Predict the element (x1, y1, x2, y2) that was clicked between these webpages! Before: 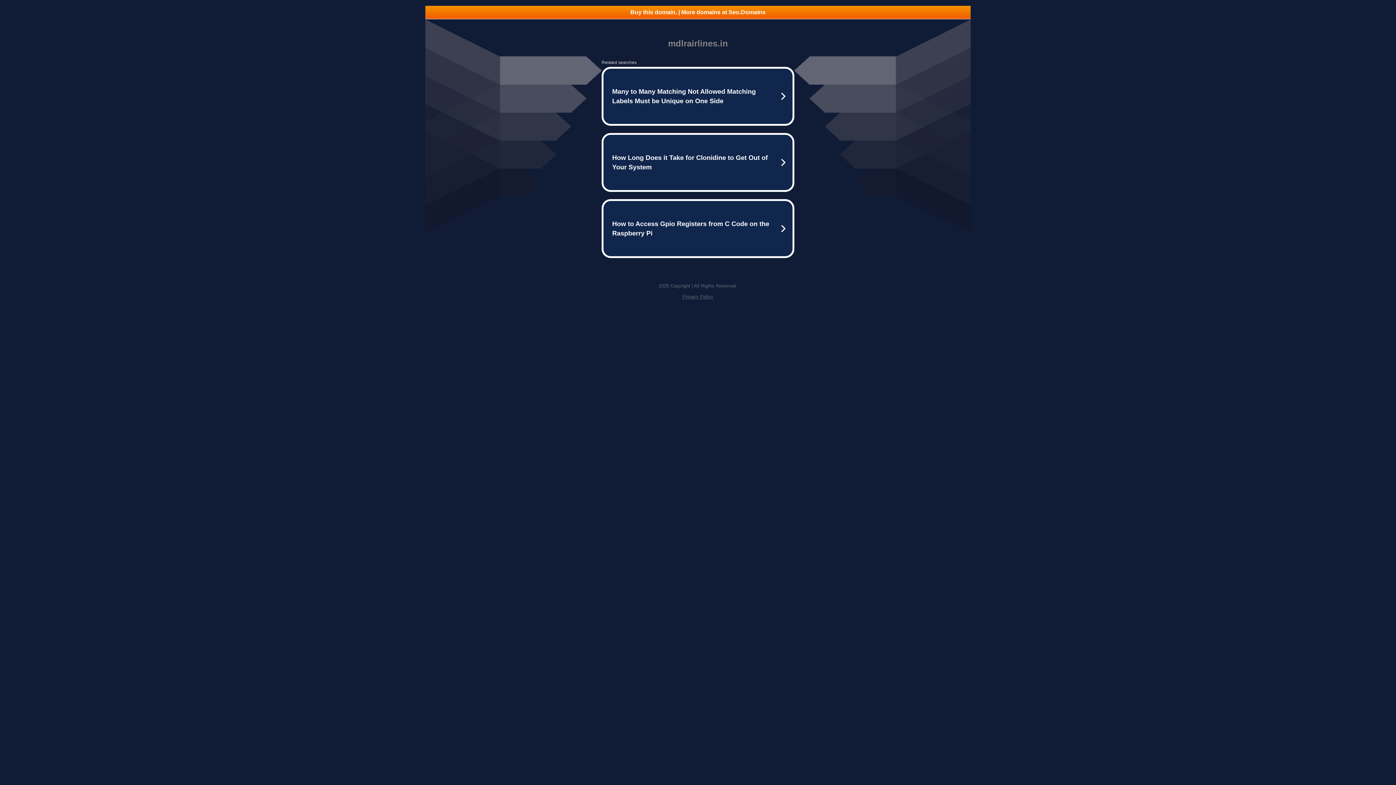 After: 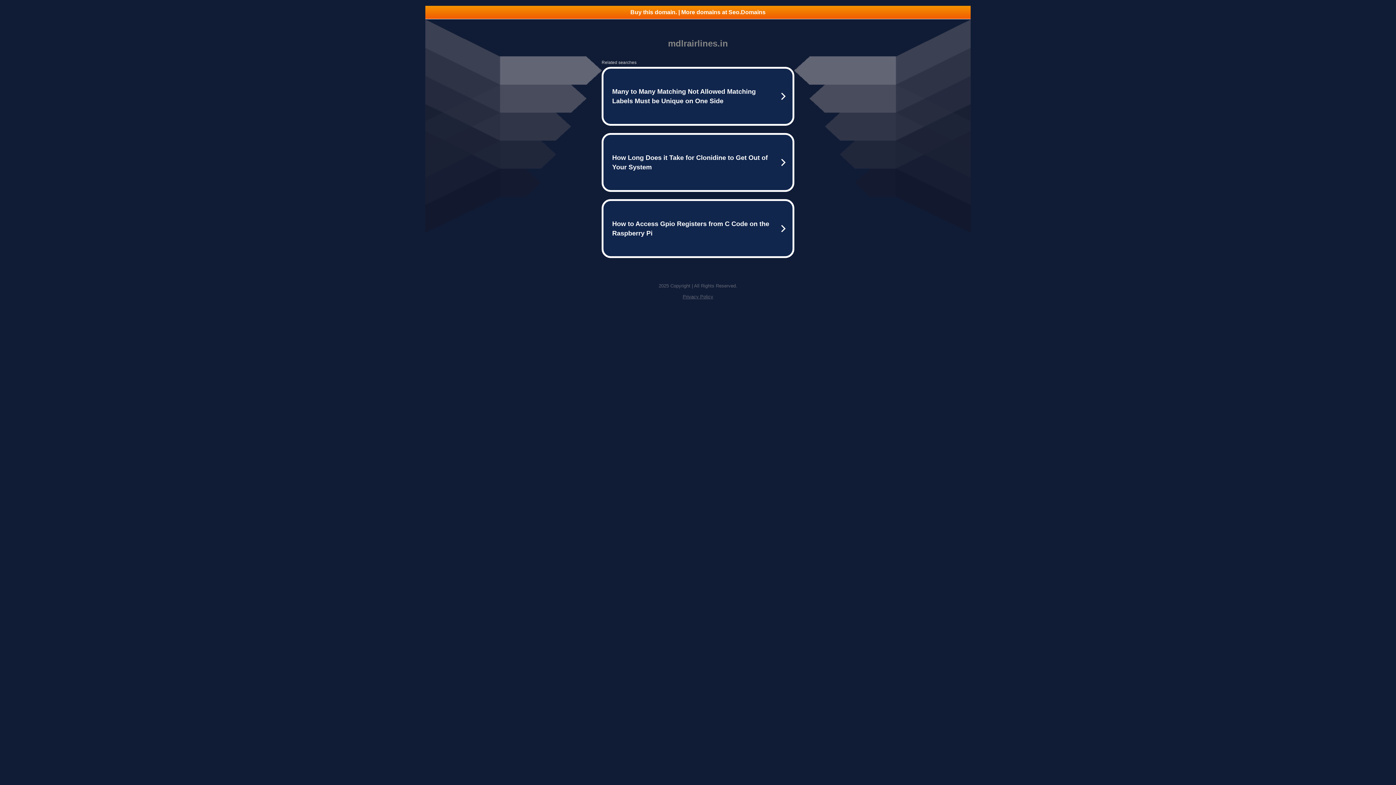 Action: label: Buy this domain. | More domains at Seo.Domains bbox: (425, 5, 970, 18)